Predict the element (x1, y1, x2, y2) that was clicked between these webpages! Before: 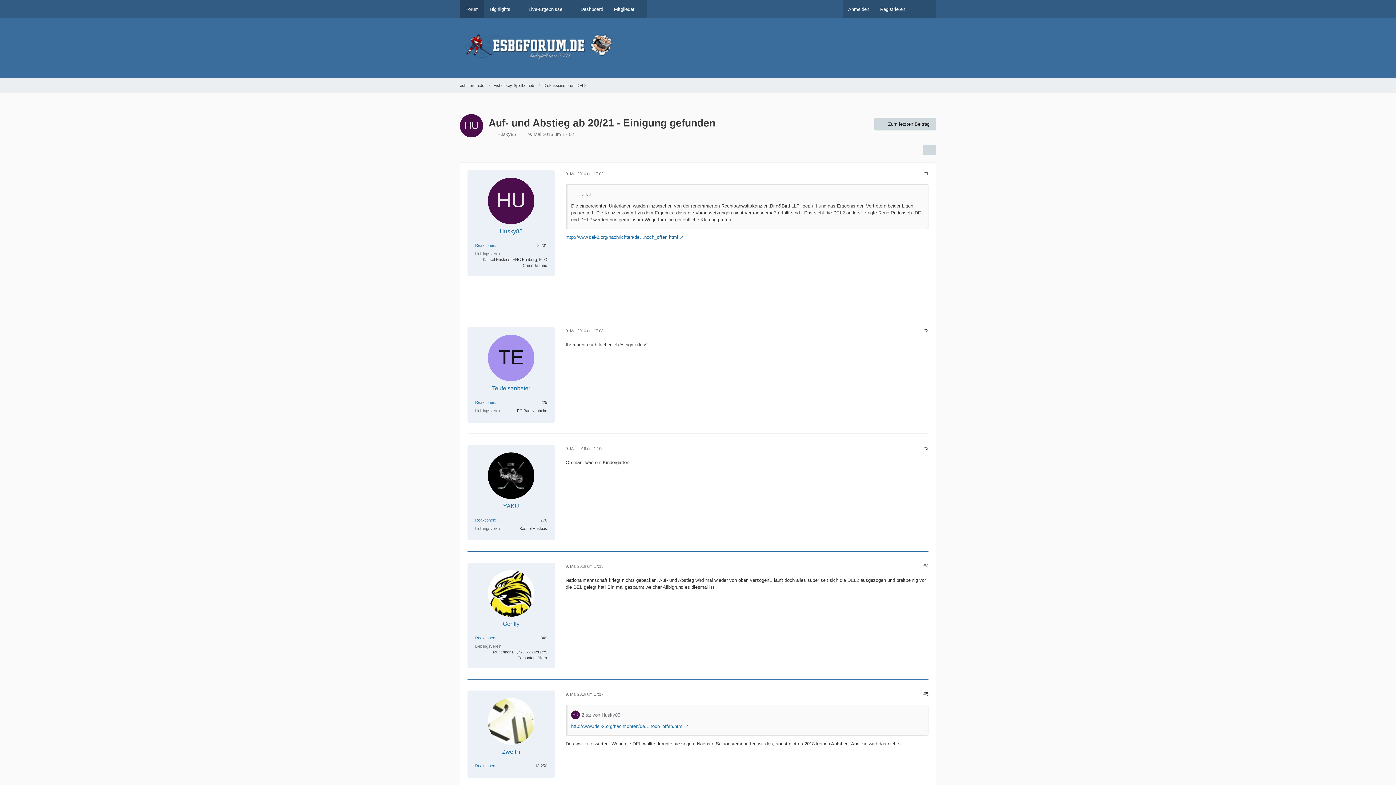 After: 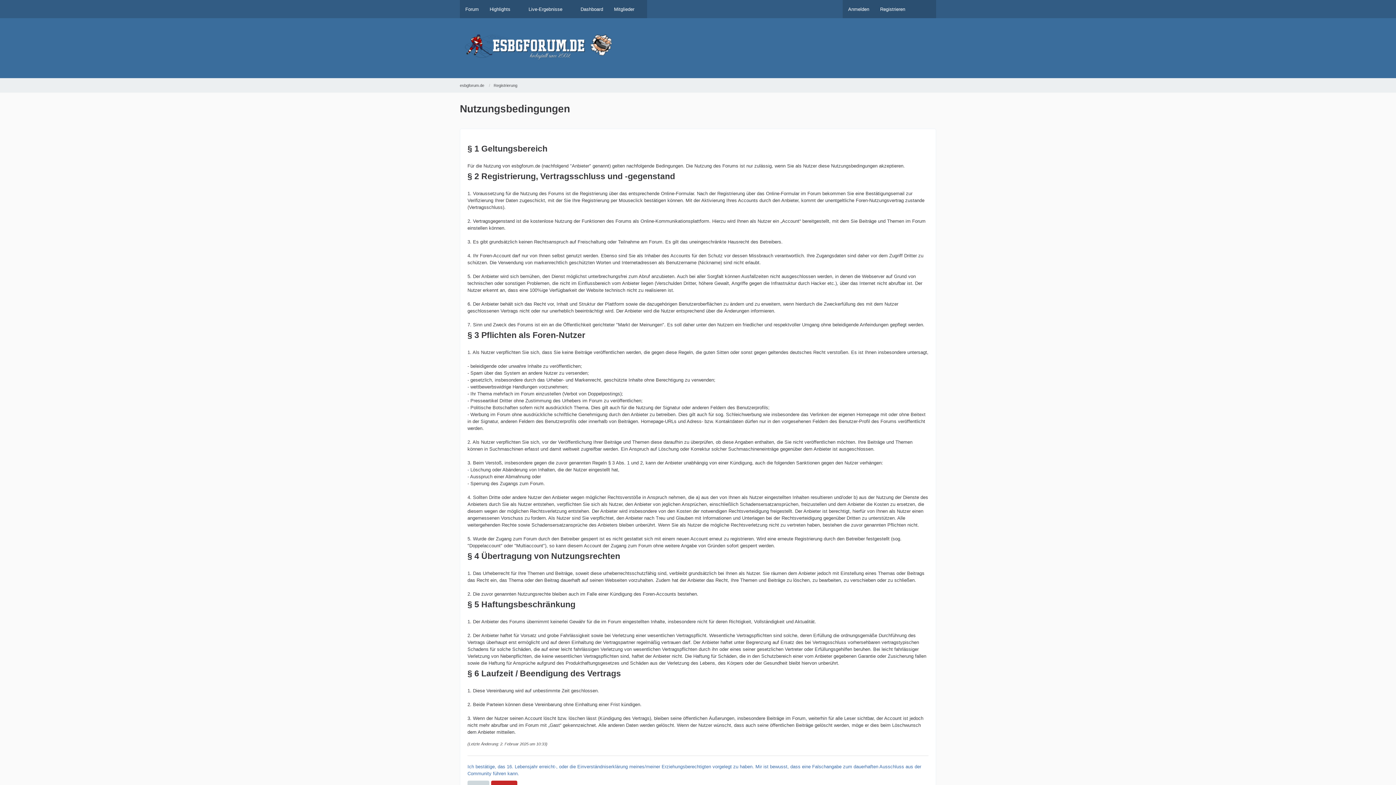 Action: bbox: (874, 0, 910, 18) label: Registrieren